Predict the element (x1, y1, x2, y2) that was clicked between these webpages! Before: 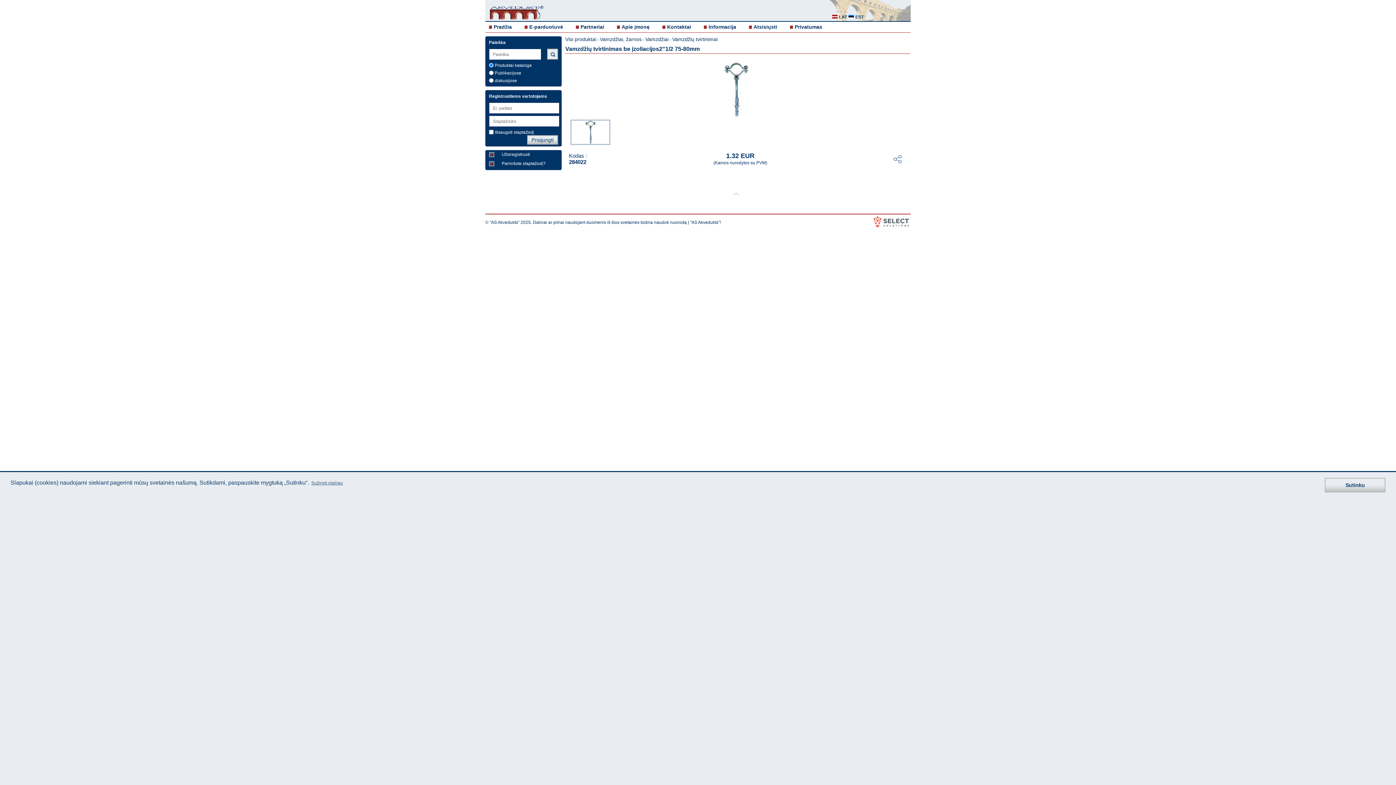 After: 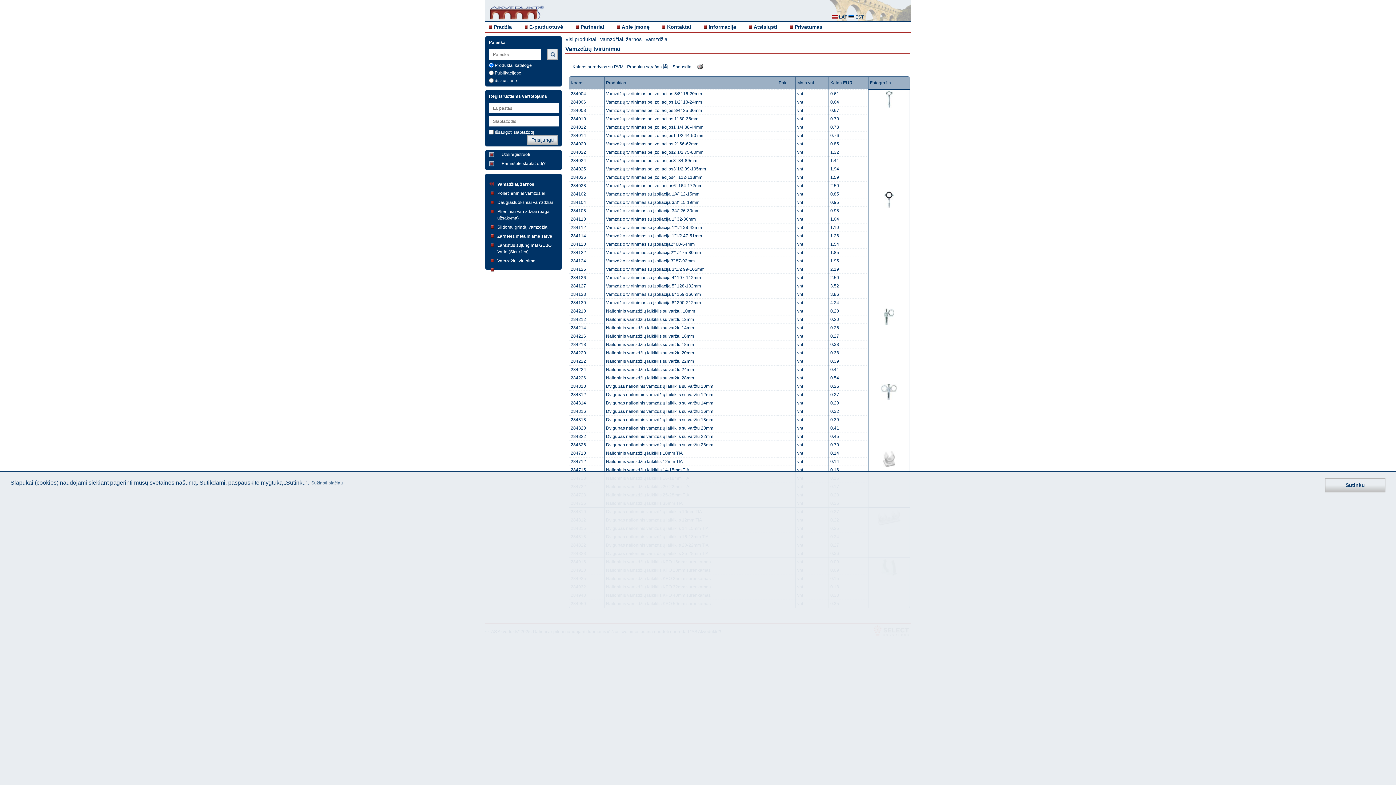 Action: bbox: (672, 36, 717, 42) label: Vamzdžių tvirtinimai